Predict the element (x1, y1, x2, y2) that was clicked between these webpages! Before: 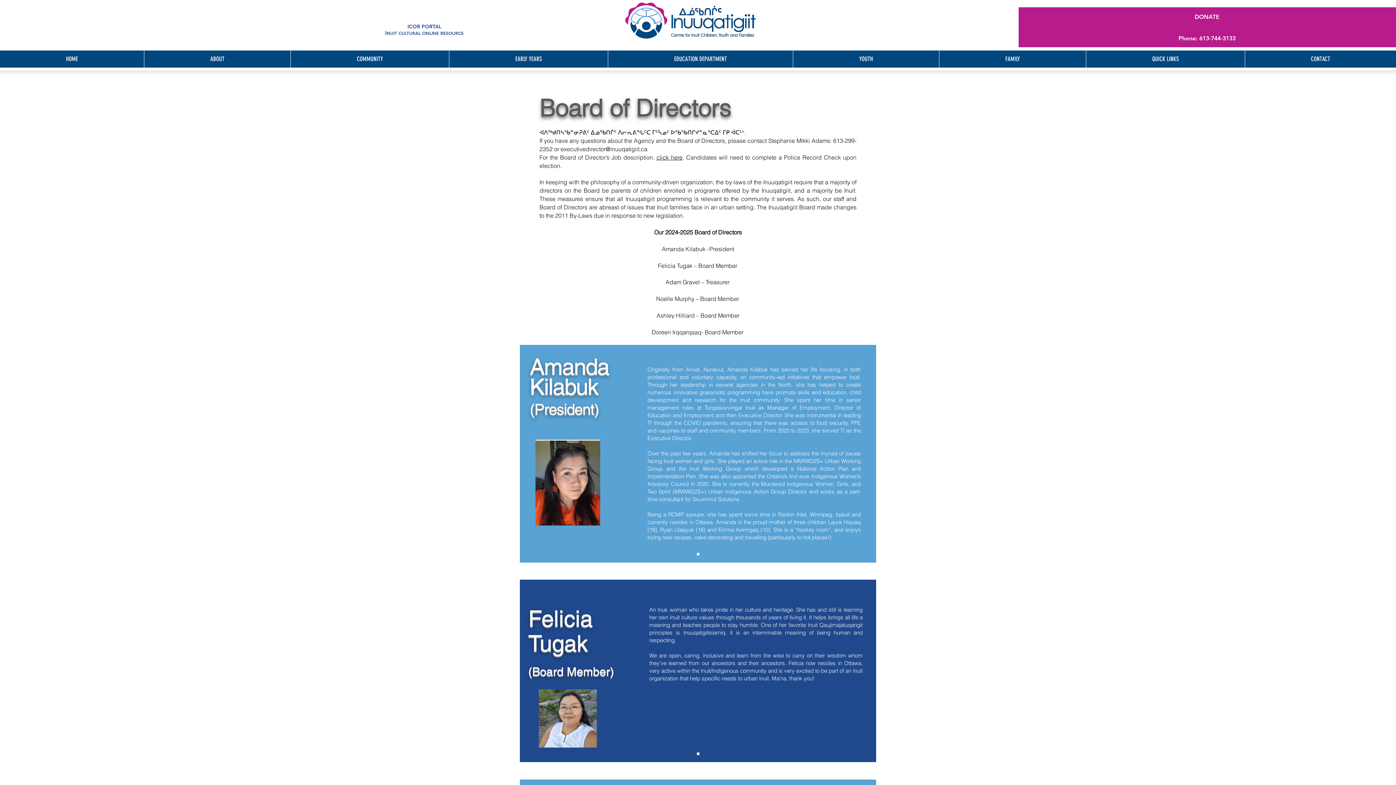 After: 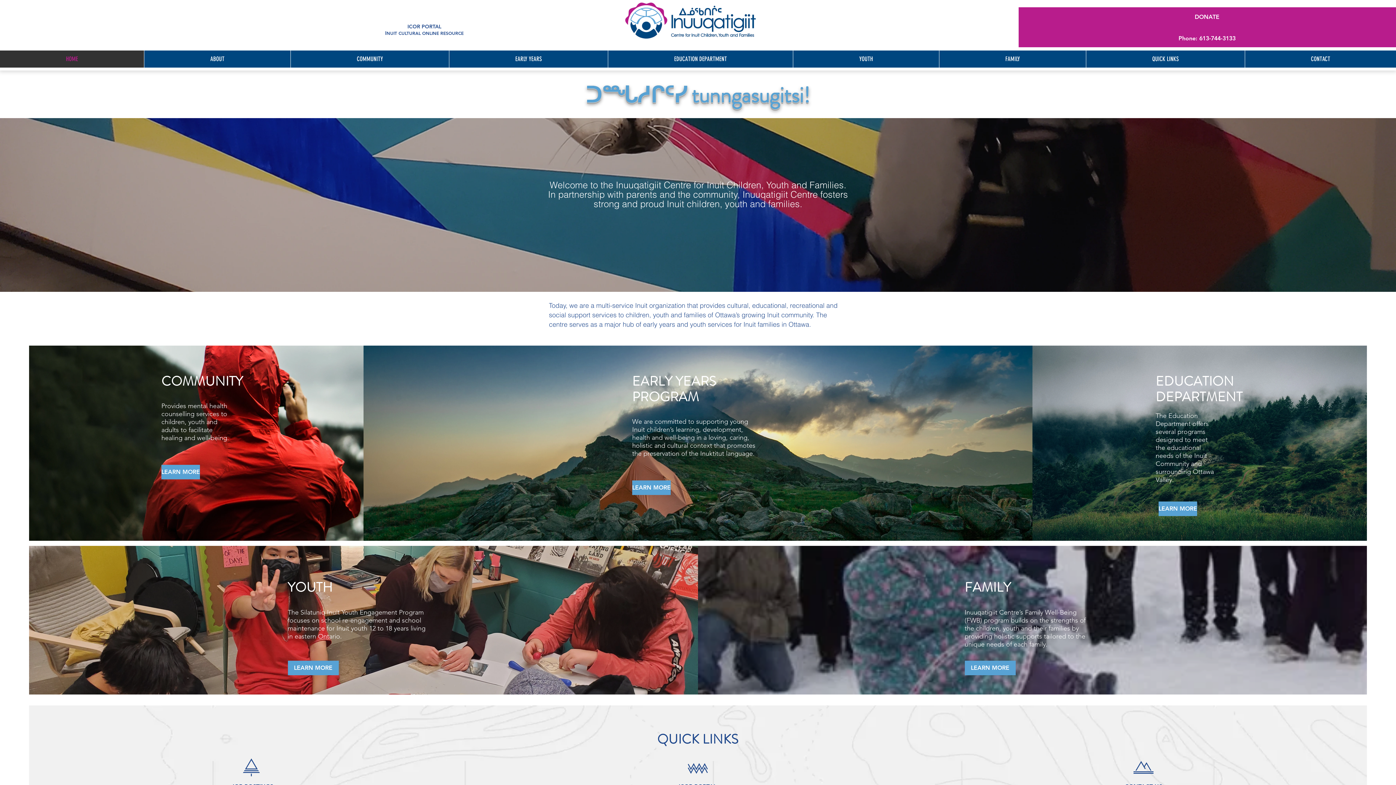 Action: label: HOME bbox: (0, 50, 144, 67)